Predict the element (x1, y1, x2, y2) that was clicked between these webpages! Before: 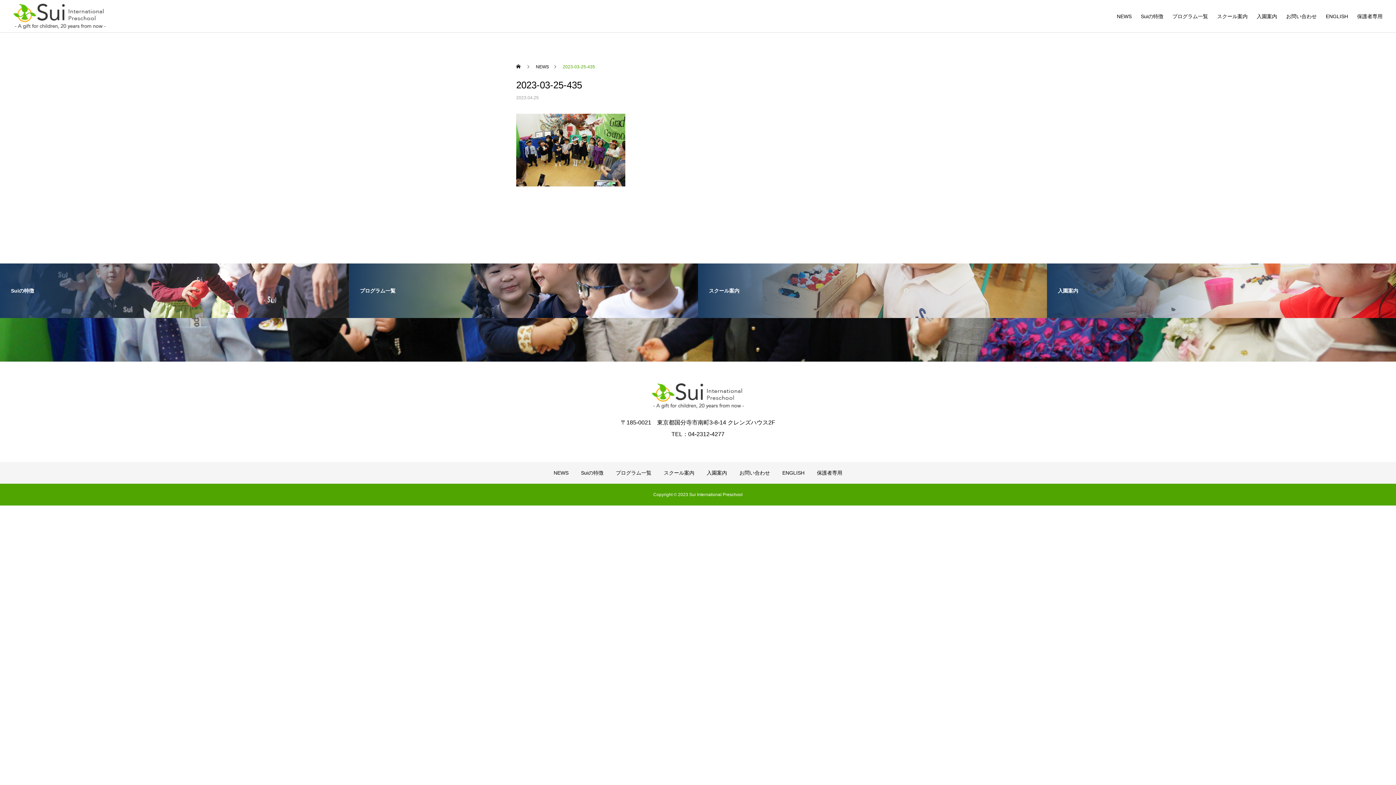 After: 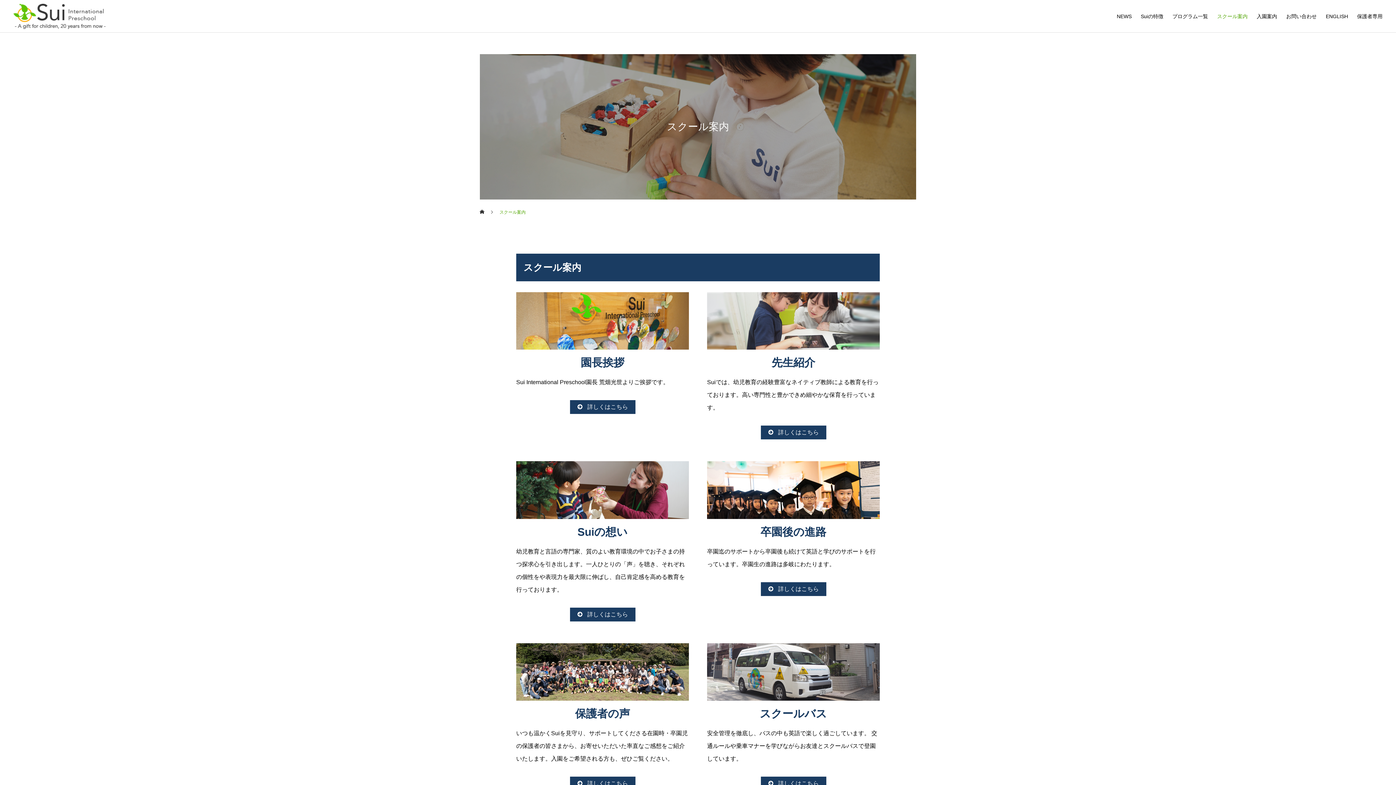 Action: label: スクール案内 bbox: (1208, 0, 1248, 32)